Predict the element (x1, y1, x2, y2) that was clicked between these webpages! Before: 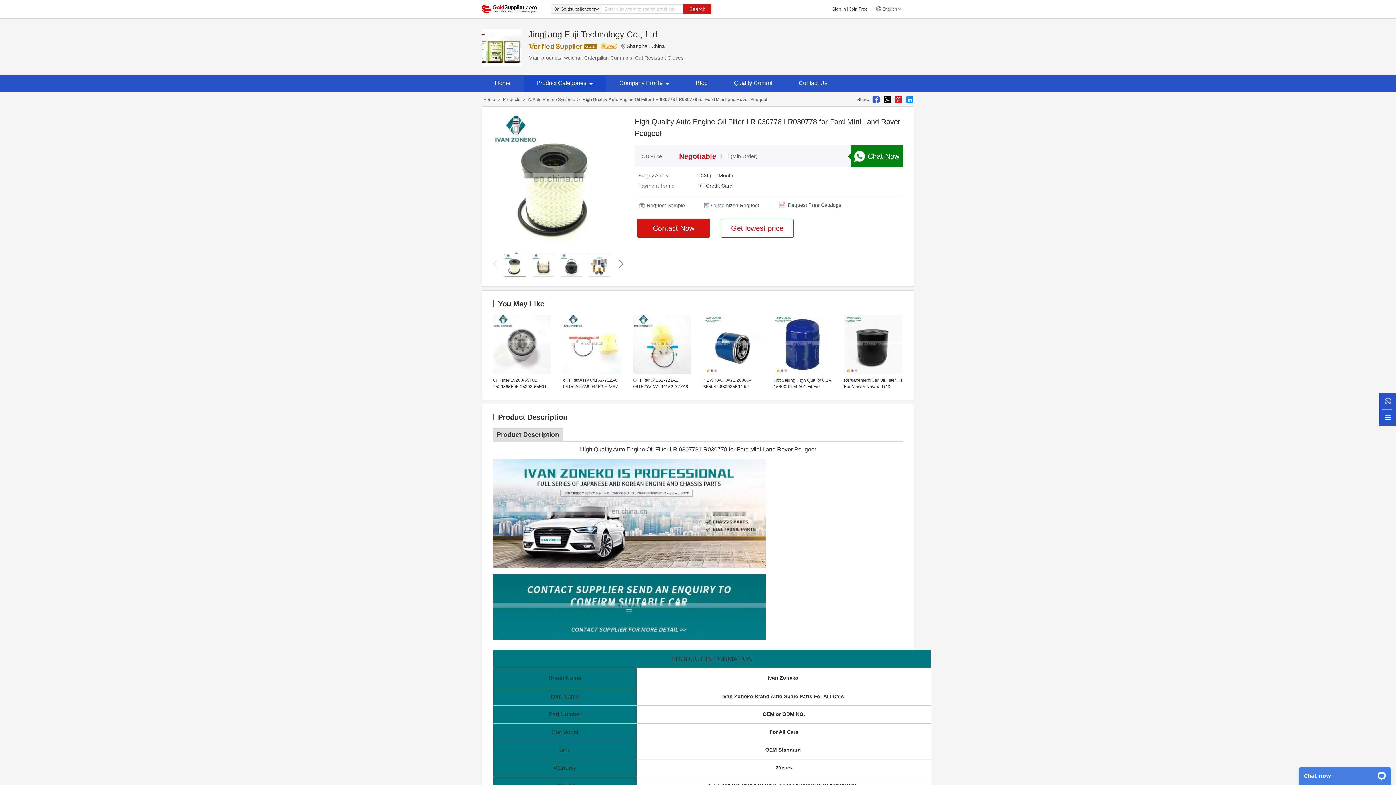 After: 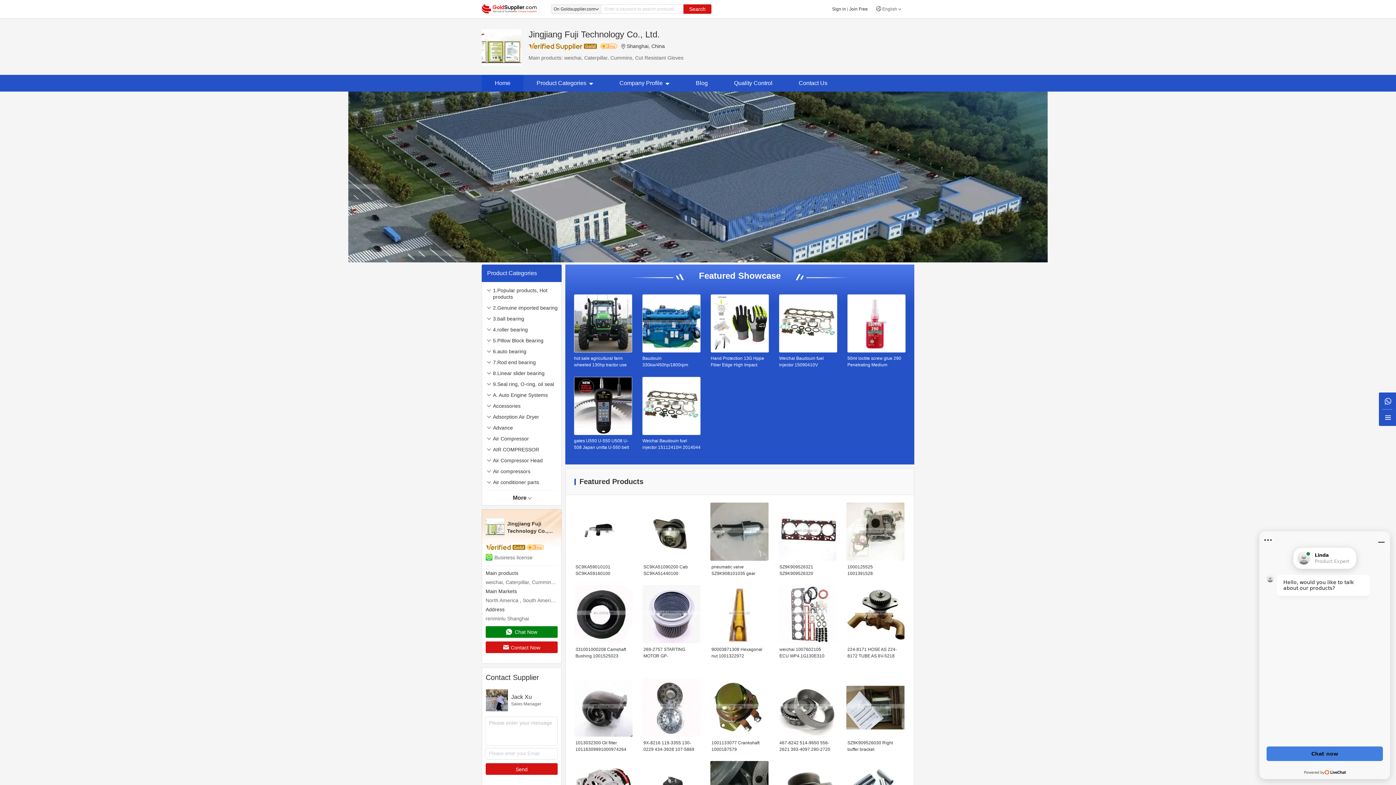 Action: bbox: (481, 18, 528, 65)